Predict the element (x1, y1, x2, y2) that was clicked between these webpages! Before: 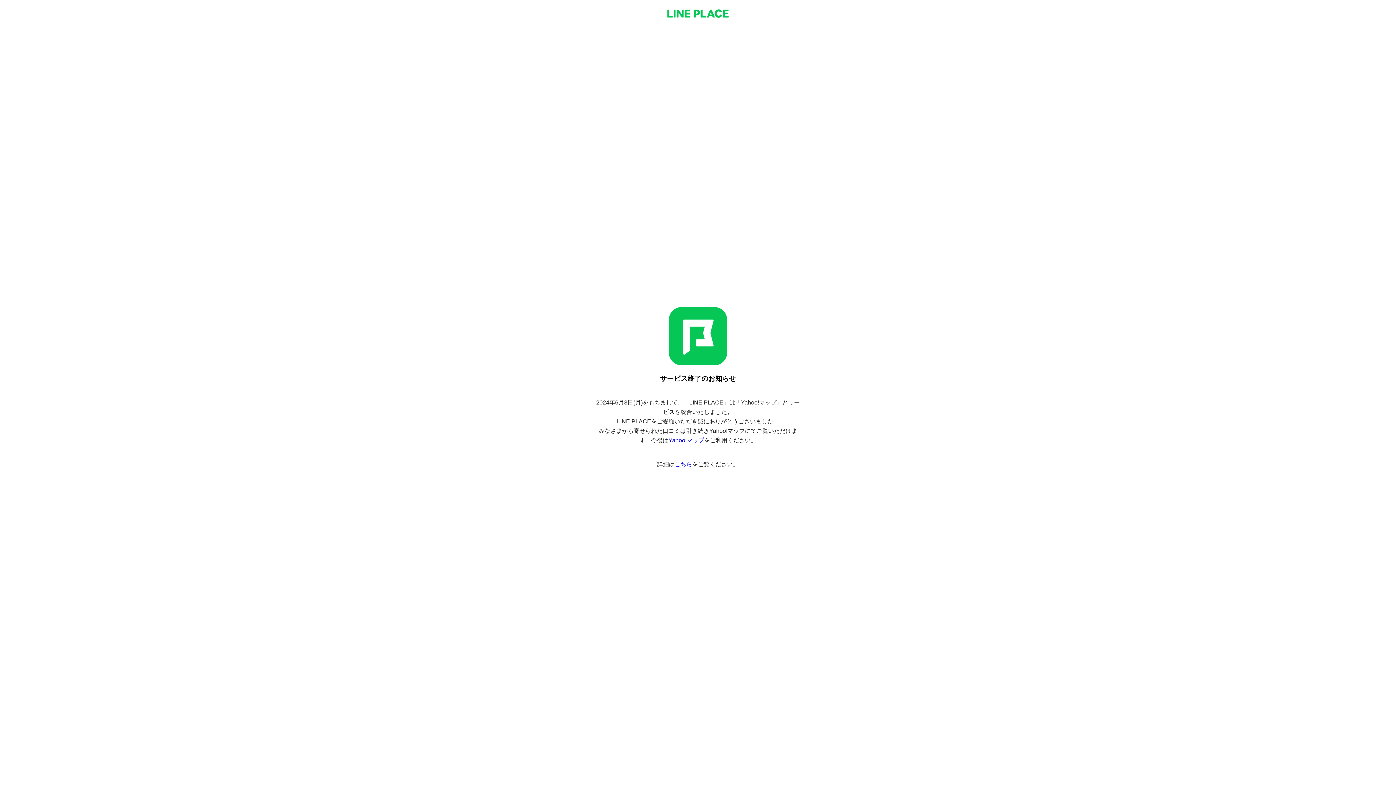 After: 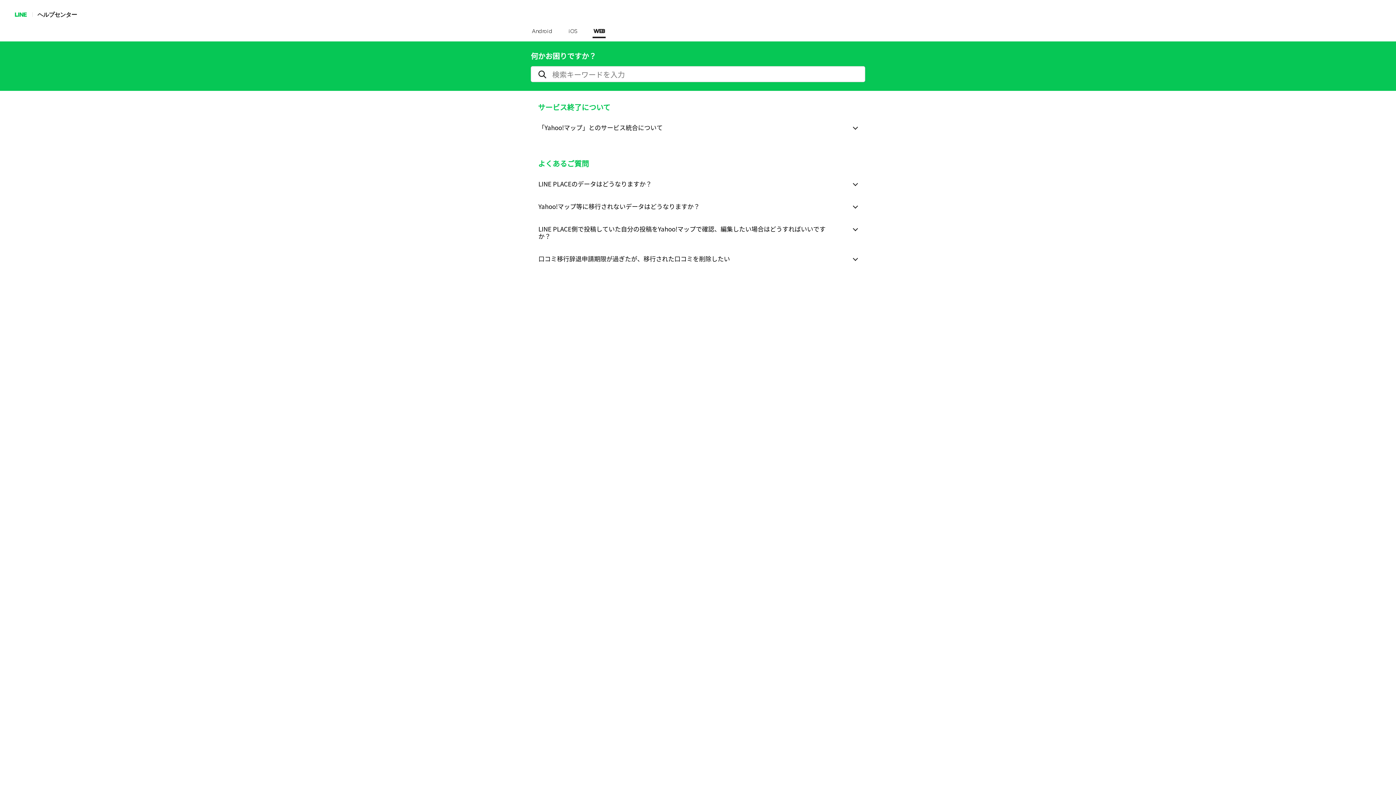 Action: label: こちら bbox: (674, 461, 692, 467)